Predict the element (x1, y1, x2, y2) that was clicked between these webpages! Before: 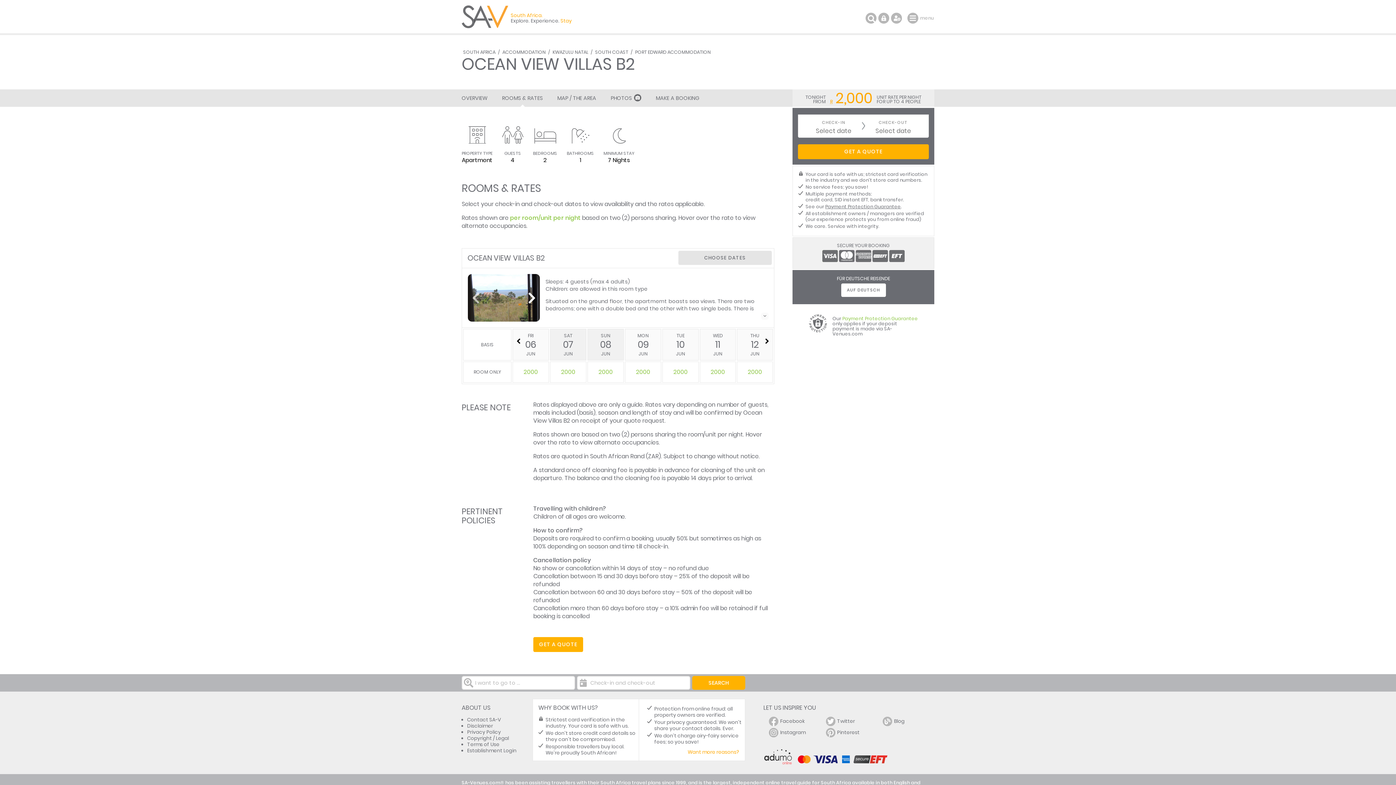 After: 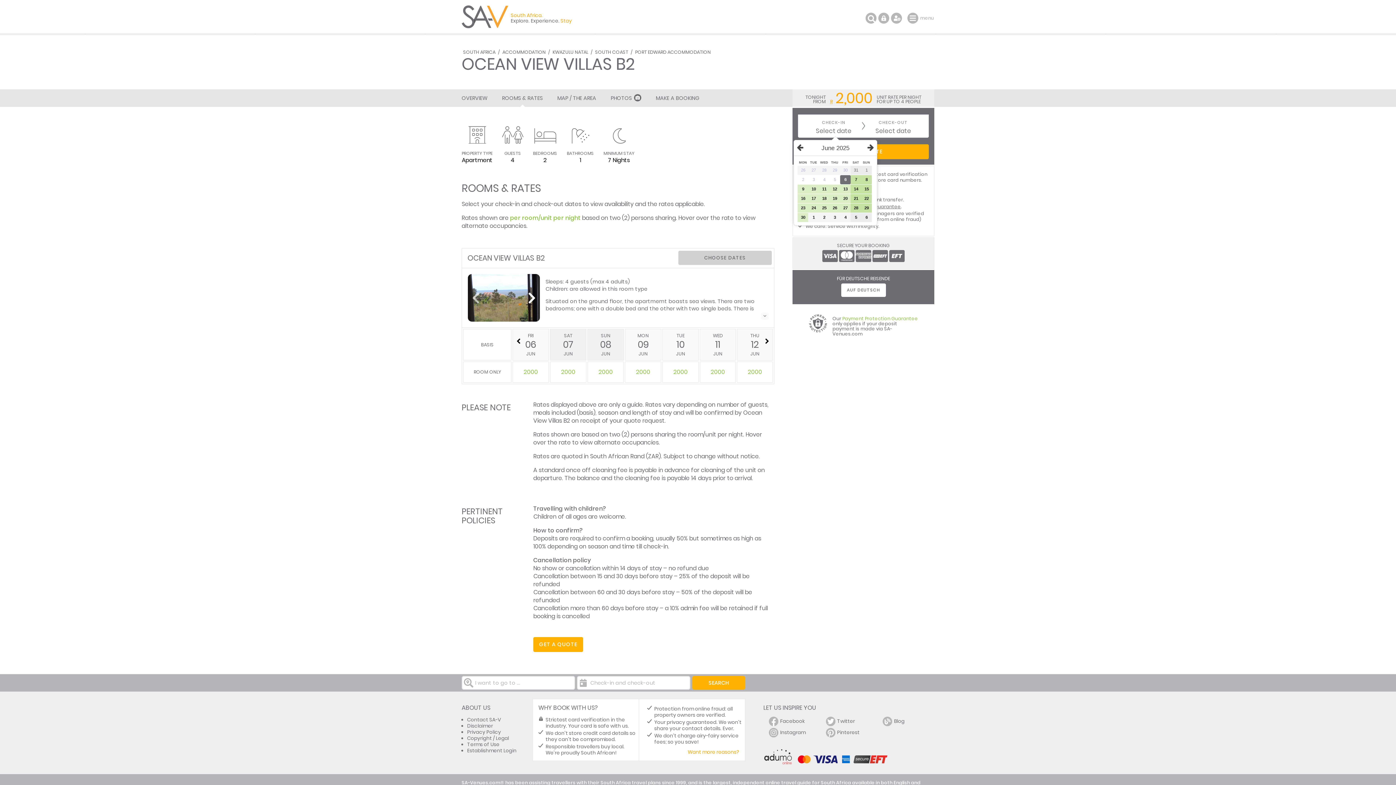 Action: bbox: (678, 250, 772, 265) label: CHOOSE DATES